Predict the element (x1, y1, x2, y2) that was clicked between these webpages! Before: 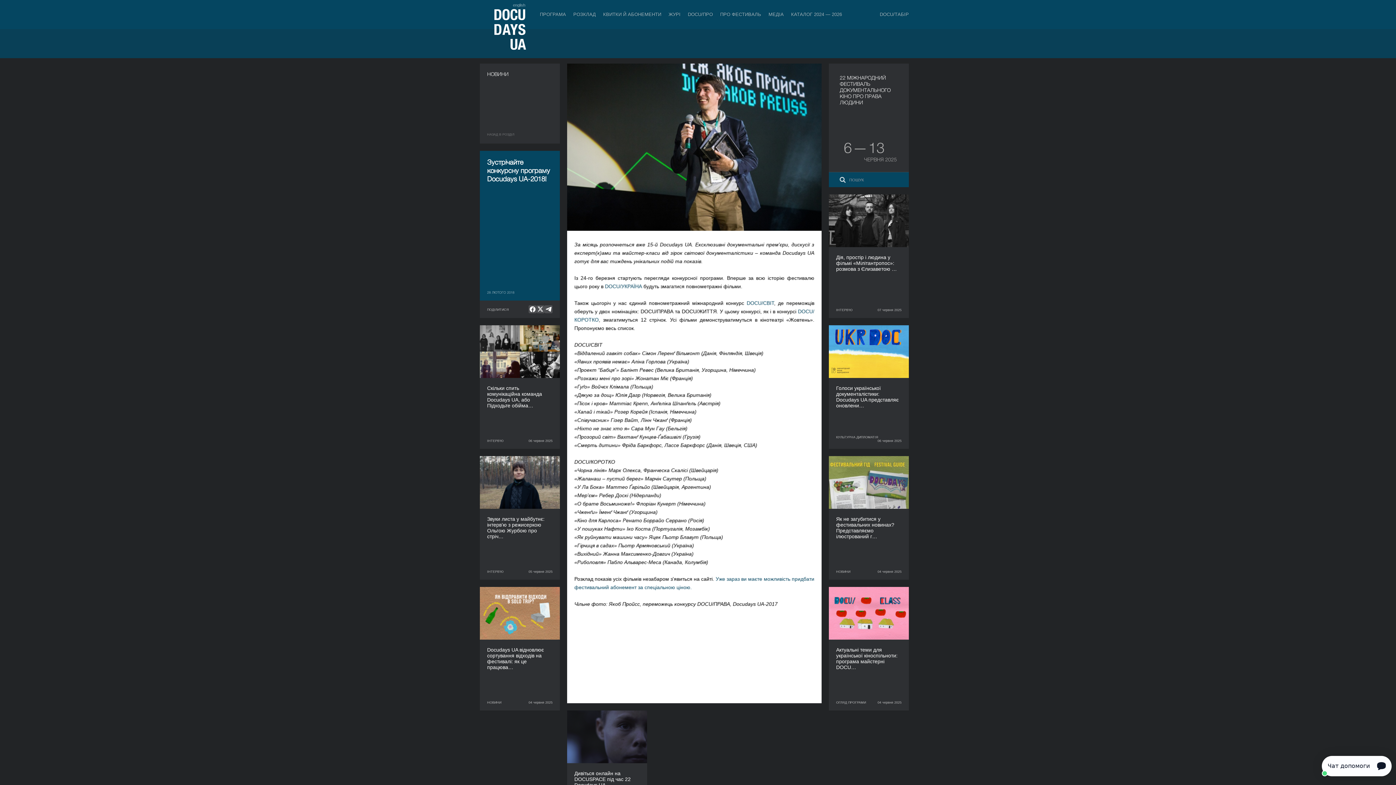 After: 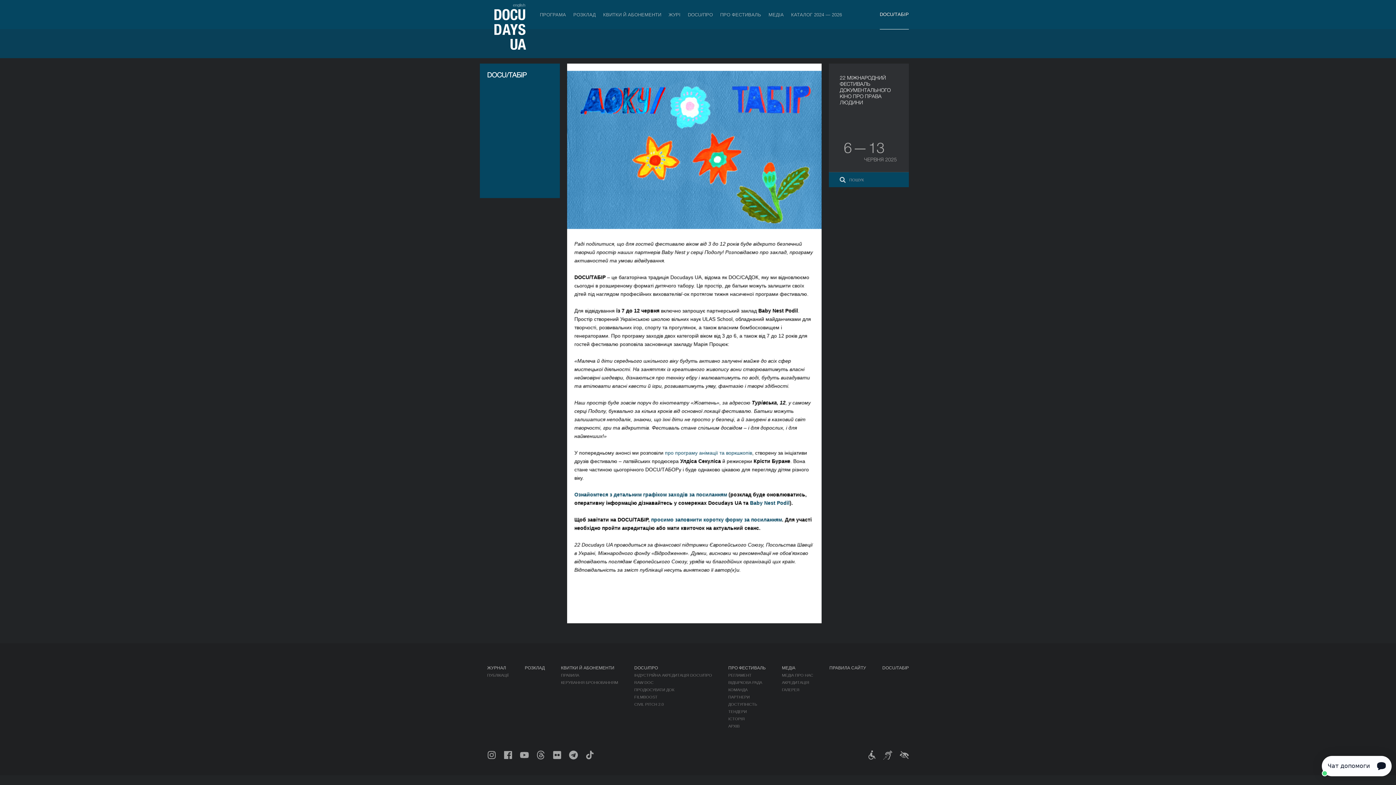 Action: bbox: (880, 0, 909, 29) label: DOCU/ТАБІР